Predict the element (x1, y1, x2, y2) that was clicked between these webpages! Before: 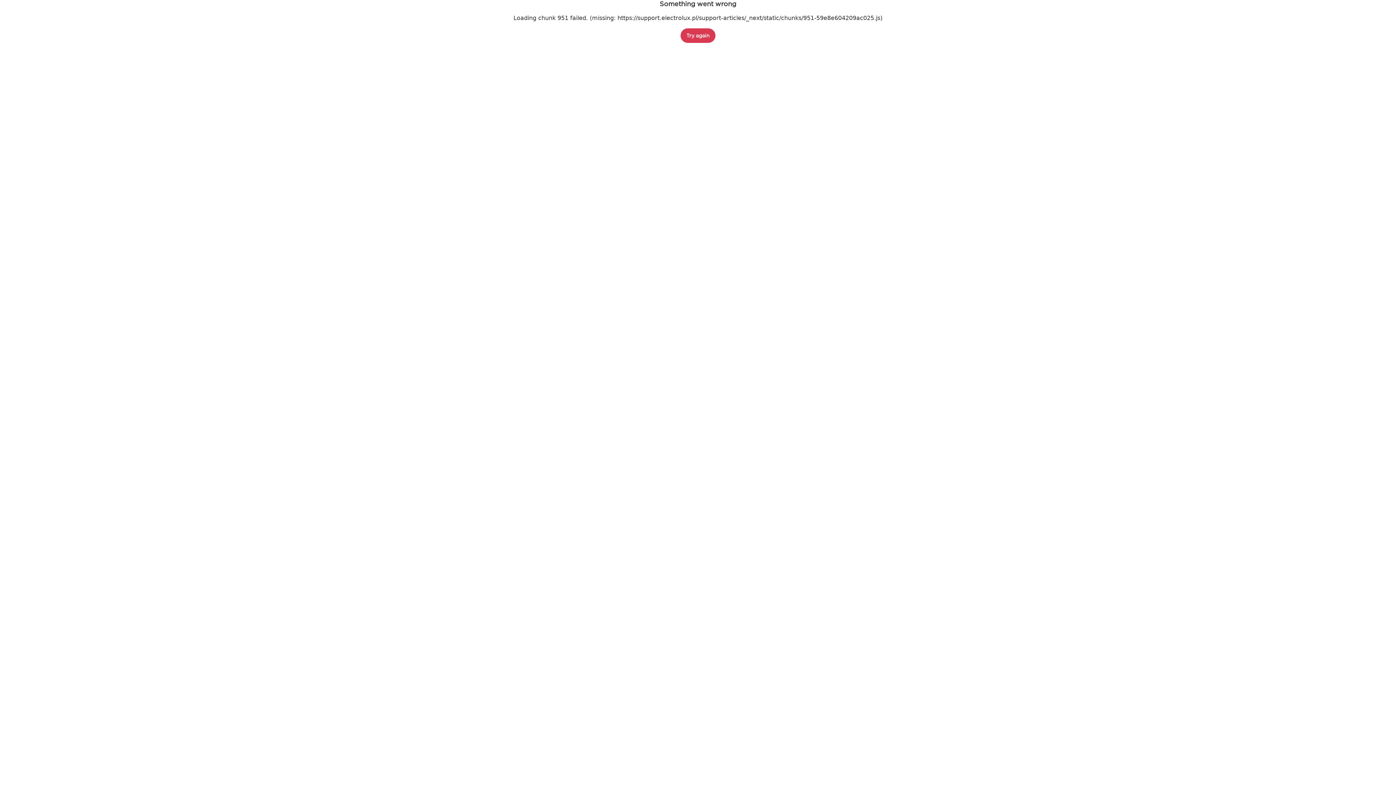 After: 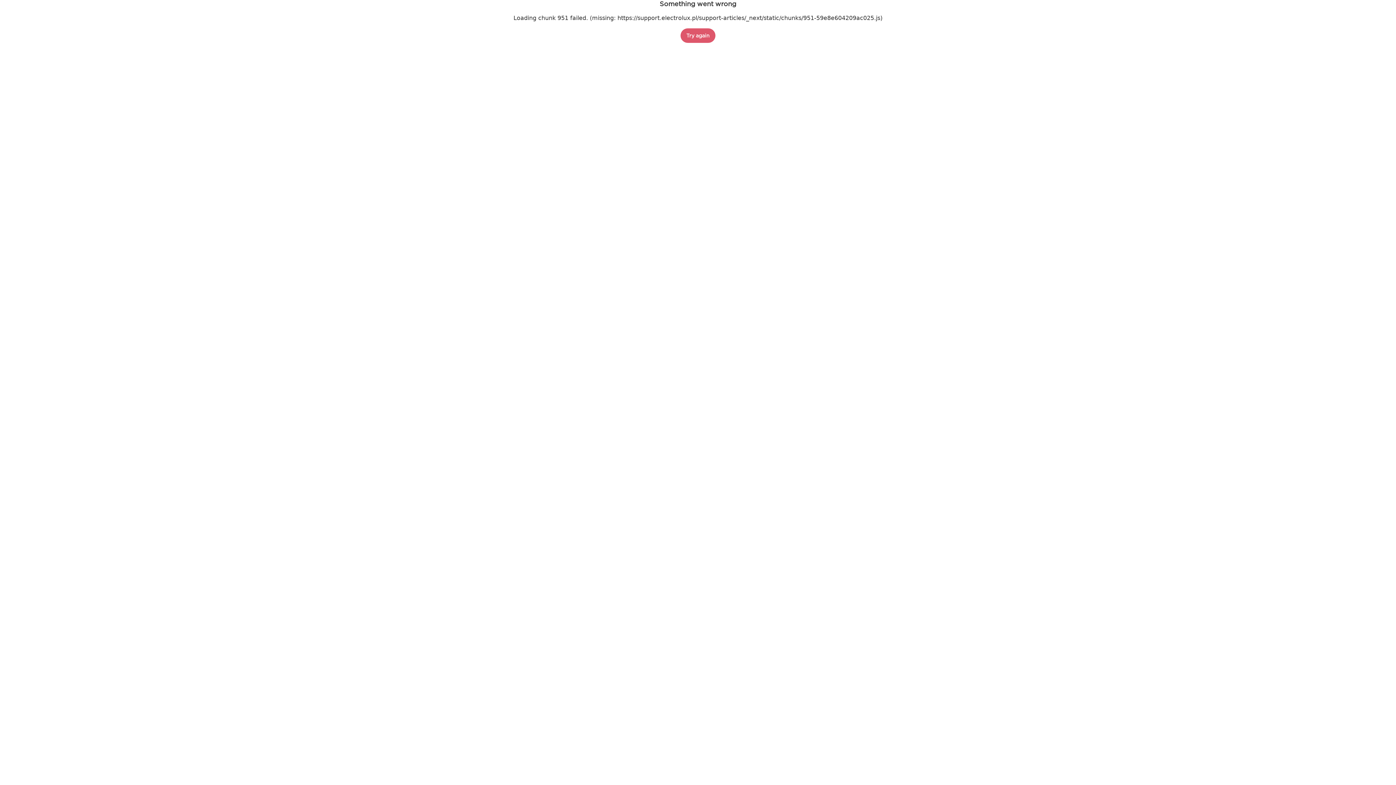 Action: label: Try again bbox: (680, 28, 715, 42)